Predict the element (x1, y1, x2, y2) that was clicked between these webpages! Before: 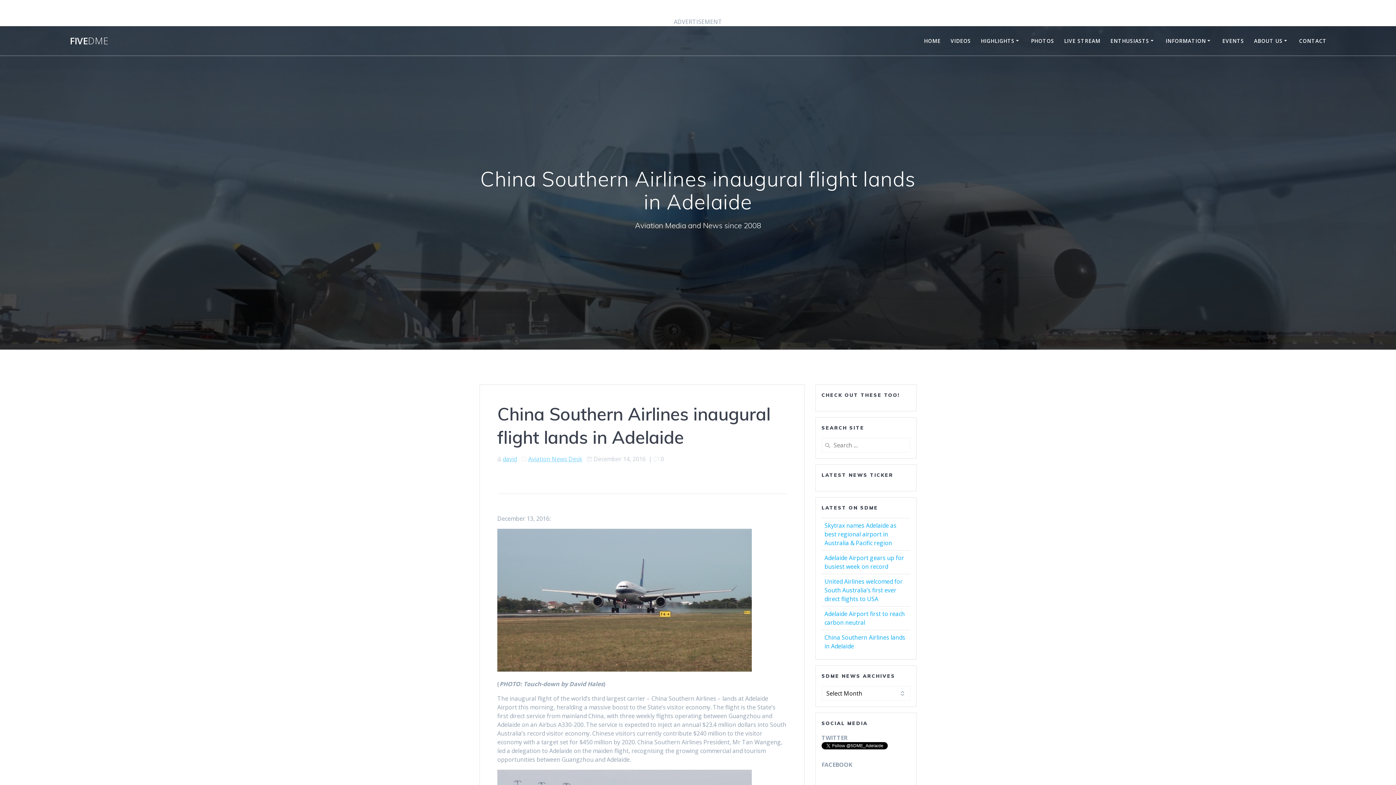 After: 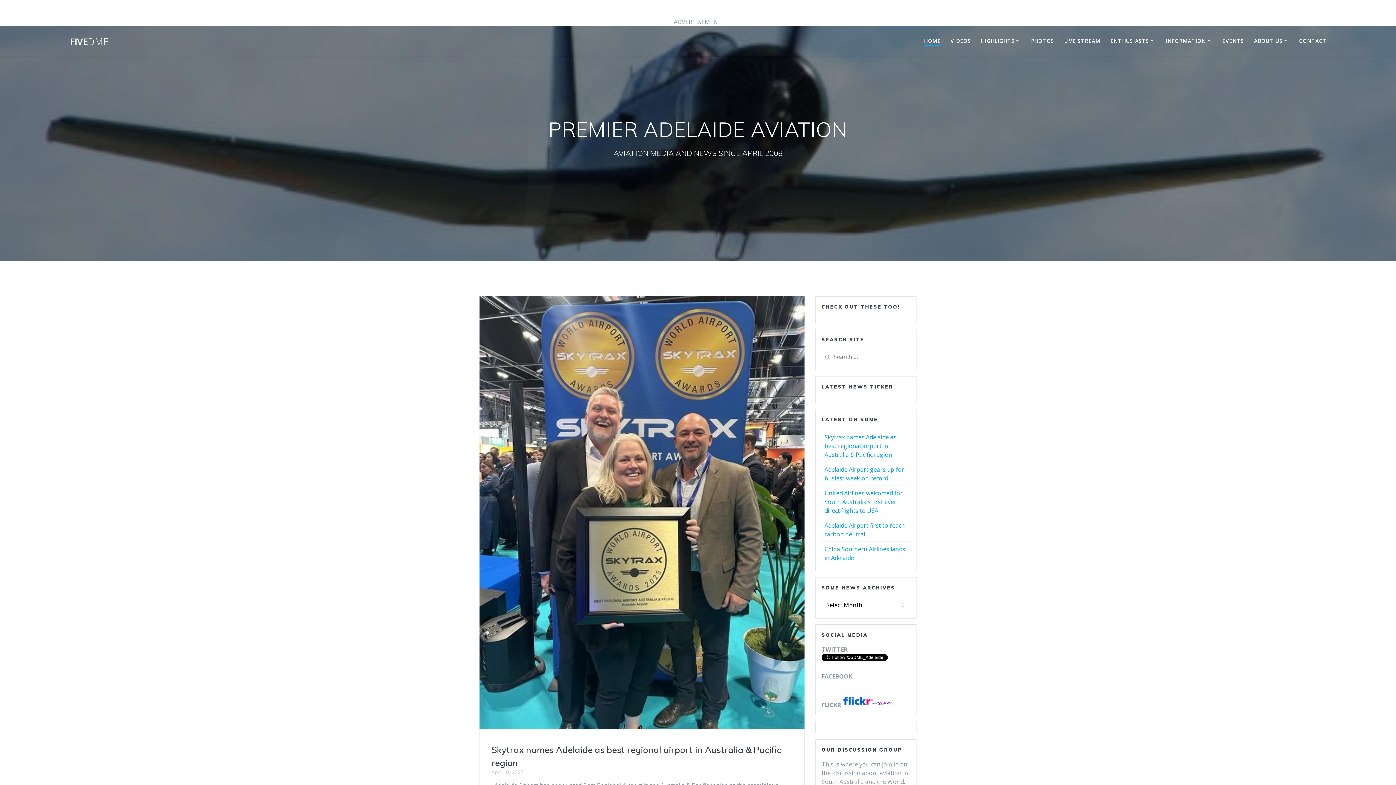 Action: bbox: (69, 36, 108, 45) label: FIVEDME